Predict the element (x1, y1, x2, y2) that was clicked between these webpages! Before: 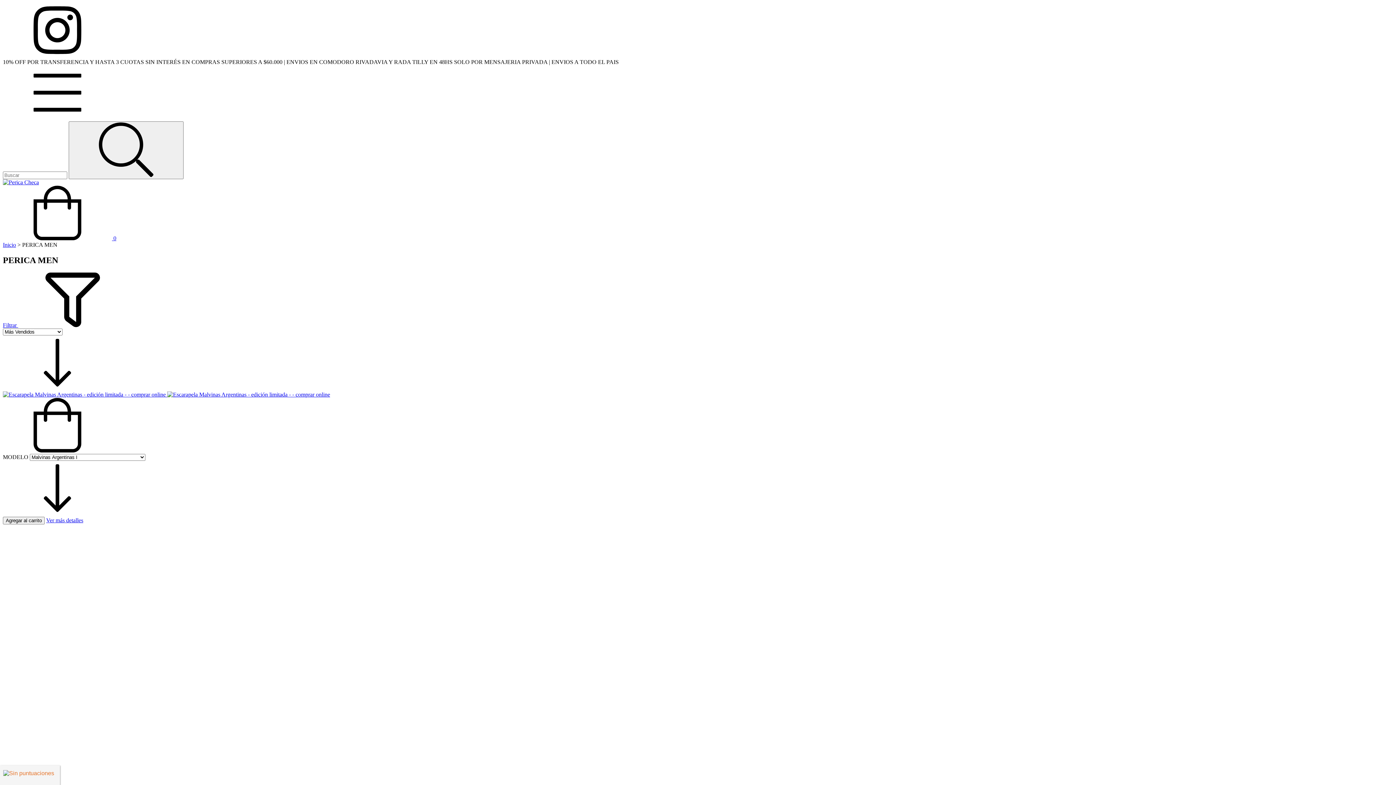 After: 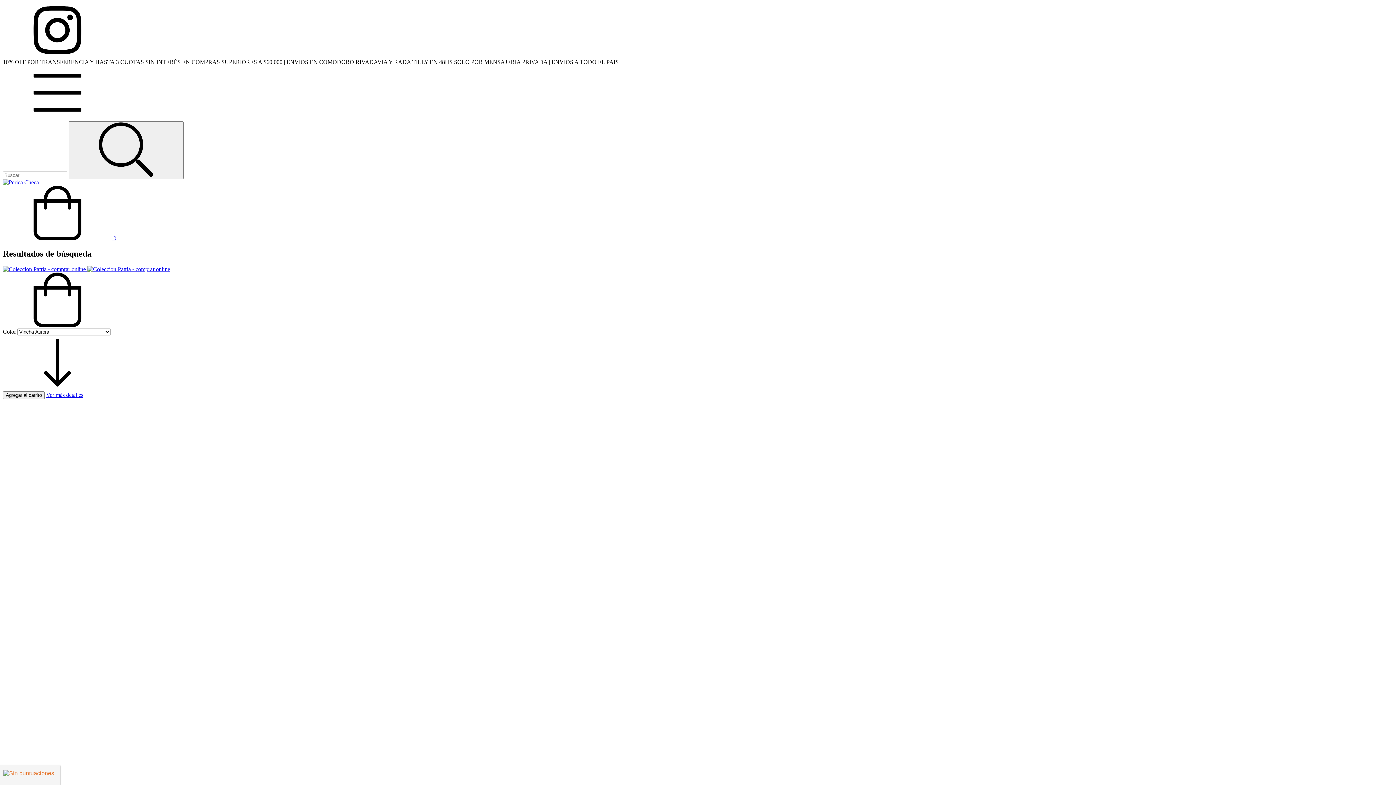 Action: label: Buscar bbox: (68, 121, 183, 179)